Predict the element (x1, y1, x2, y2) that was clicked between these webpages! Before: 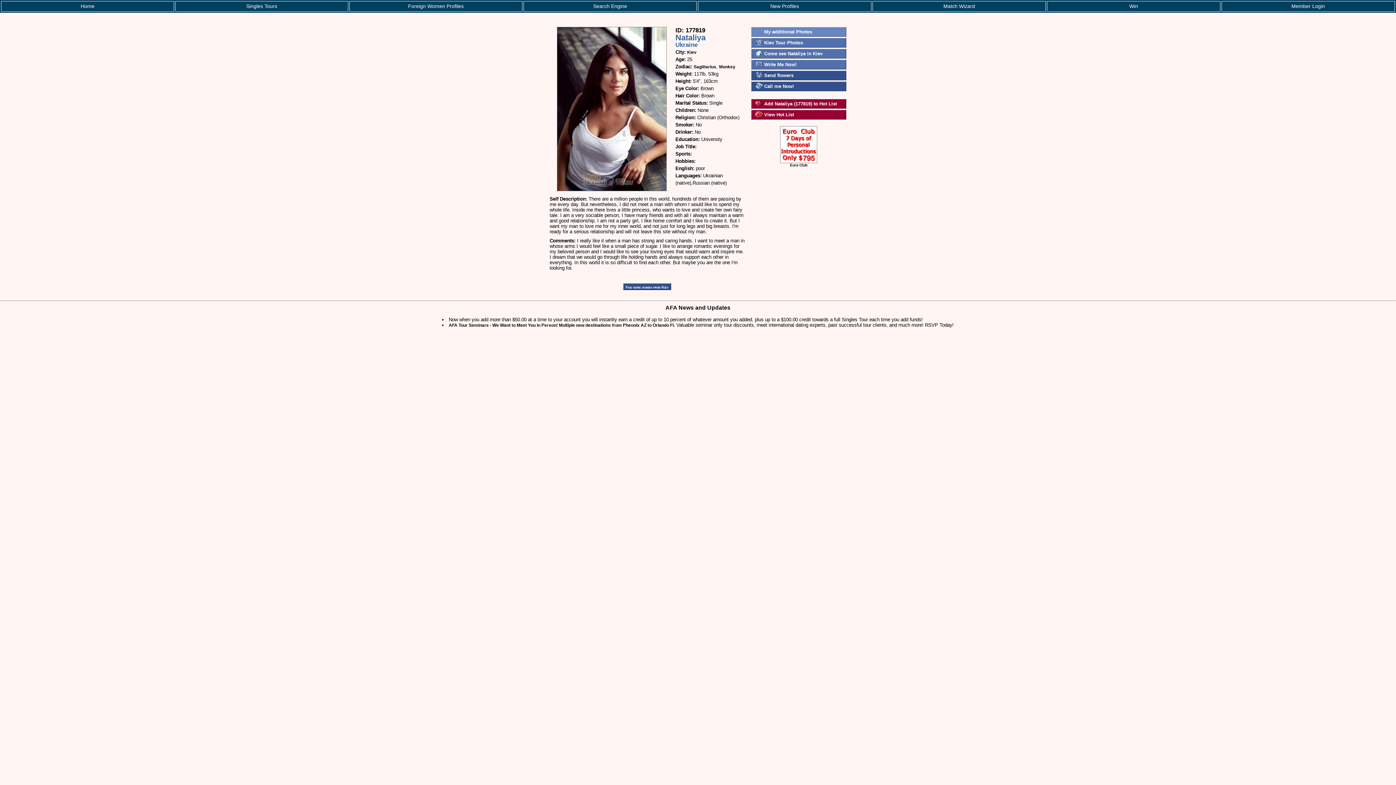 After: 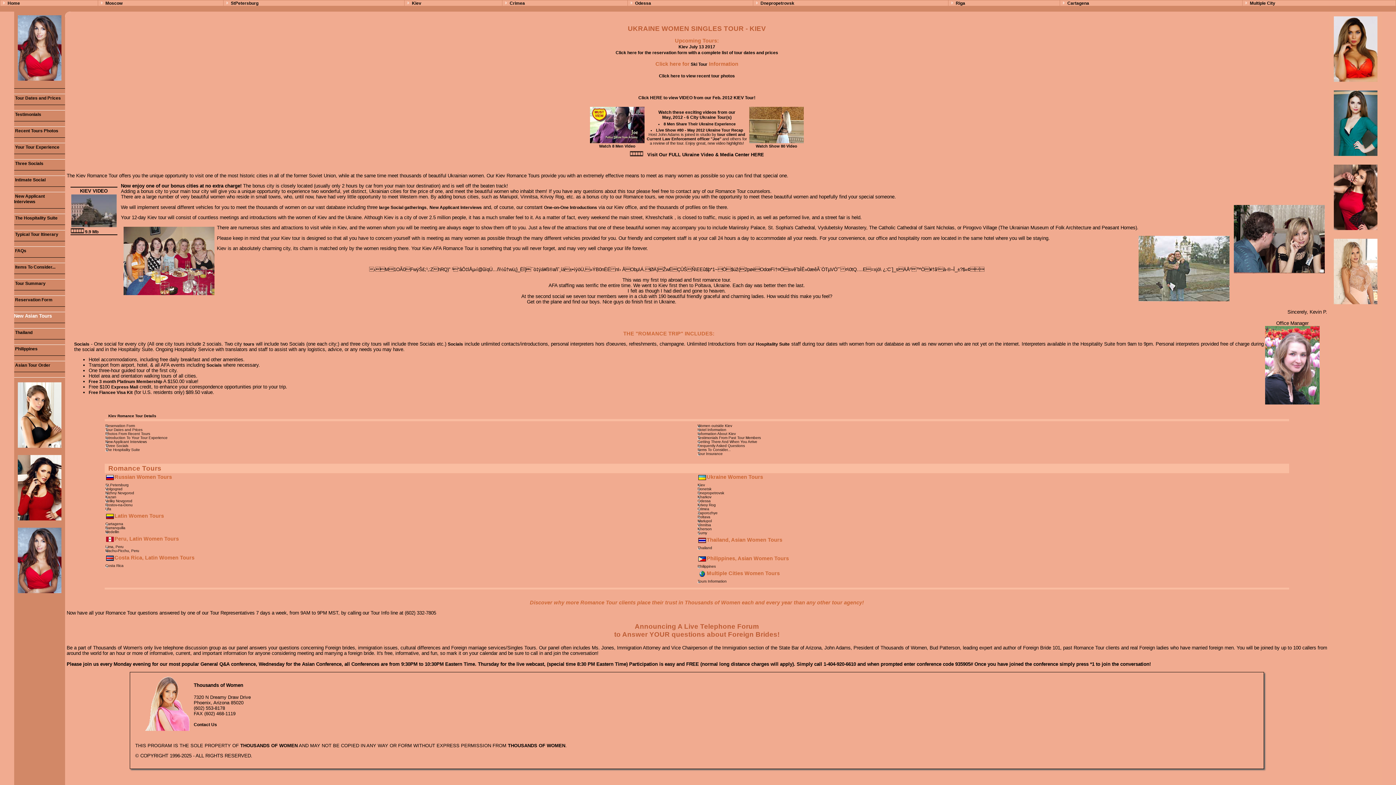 Action: bbox: (751, 48, 846, 58) label: Come see Nataliya in Kiev